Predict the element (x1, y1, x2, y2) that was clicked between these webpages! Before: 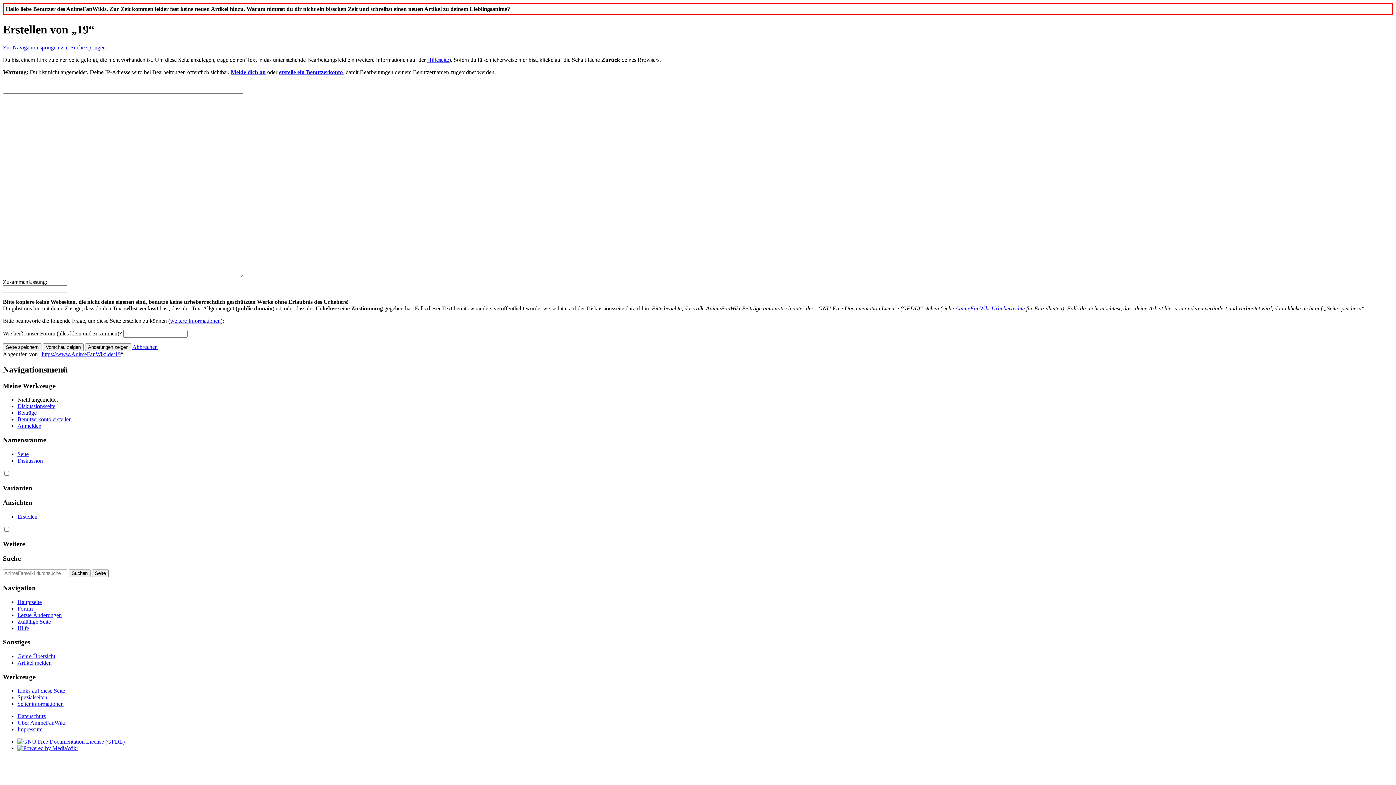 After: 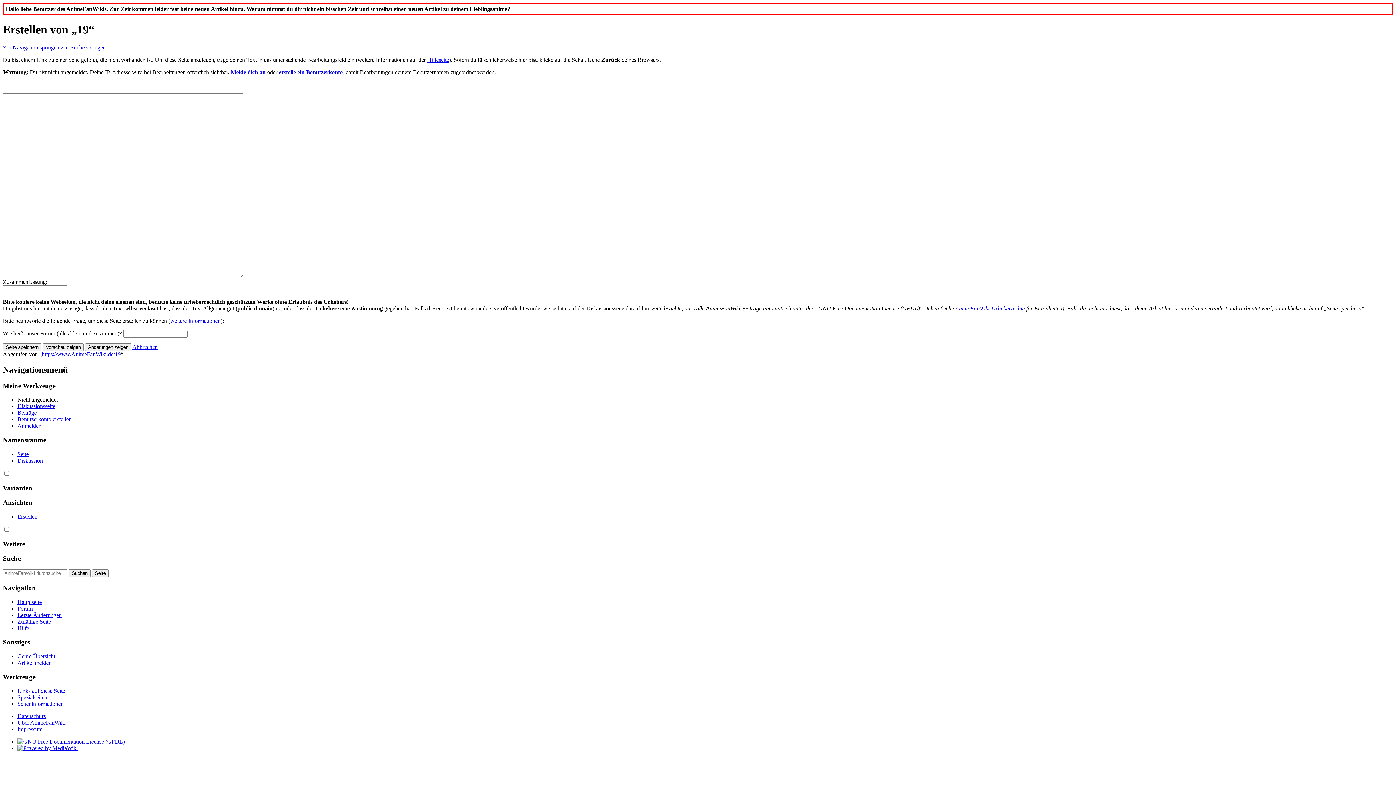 Action: label: Zur Navigation springen bbox: (2, 44, 59, 50)